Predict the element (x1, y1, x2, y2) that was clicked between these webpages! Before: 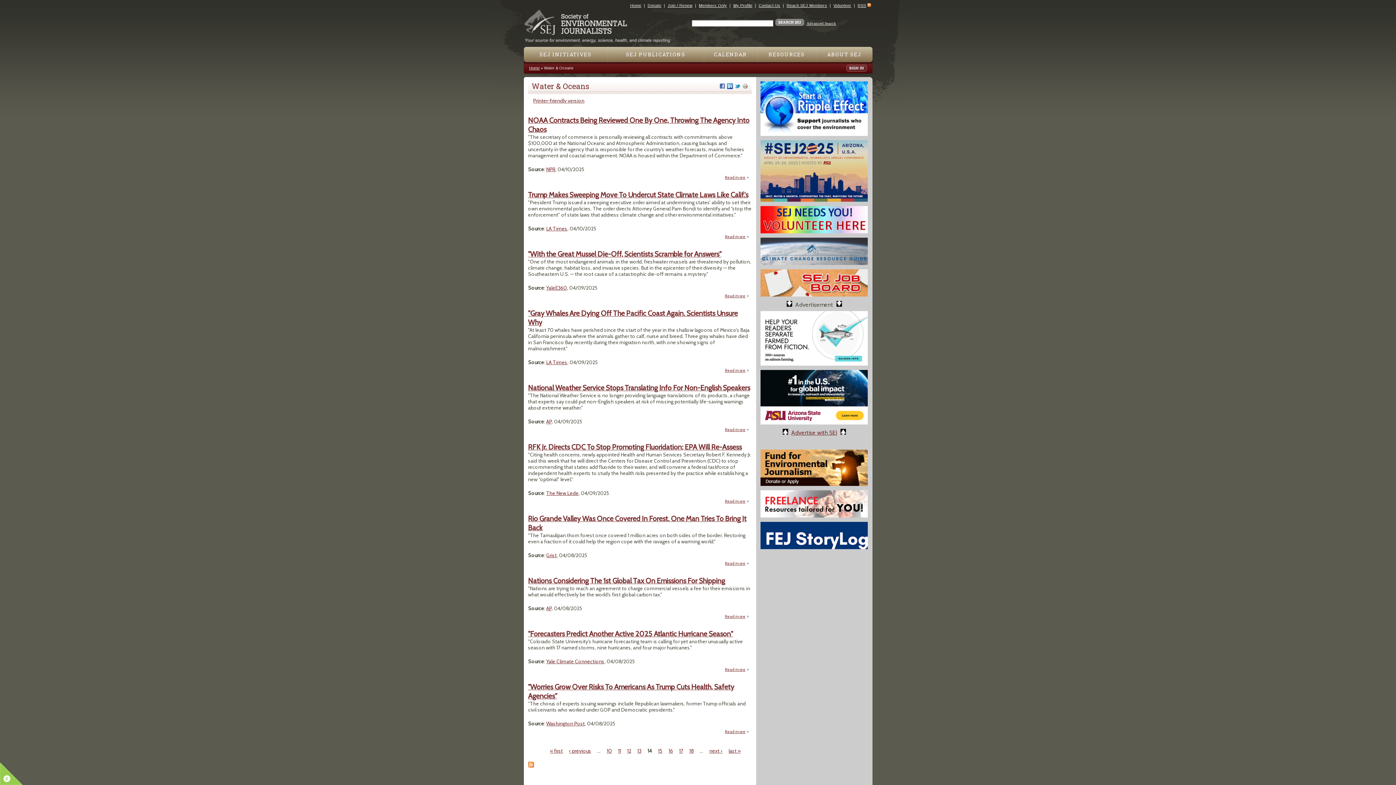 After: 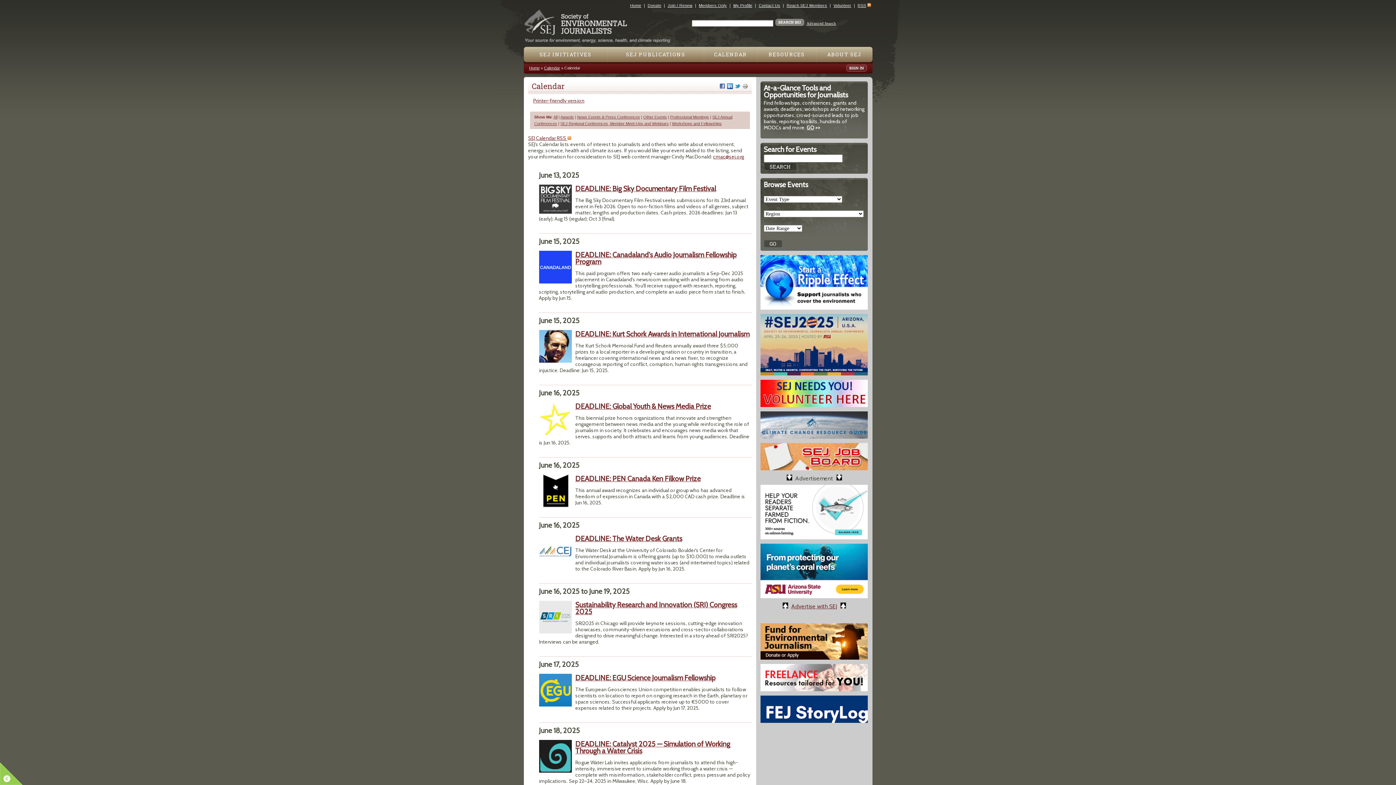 Action: bbox: (704, 46, 757, 62) label: CALENDAR